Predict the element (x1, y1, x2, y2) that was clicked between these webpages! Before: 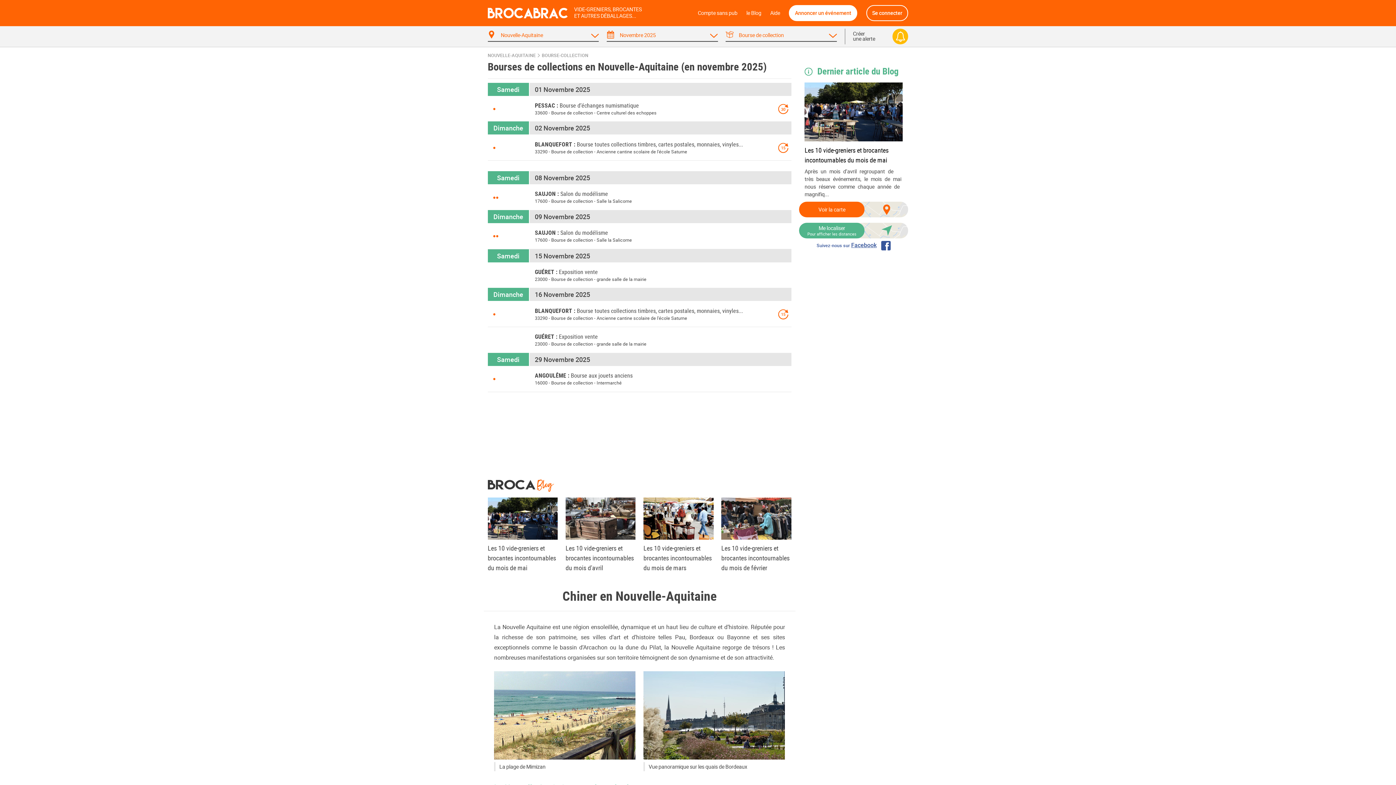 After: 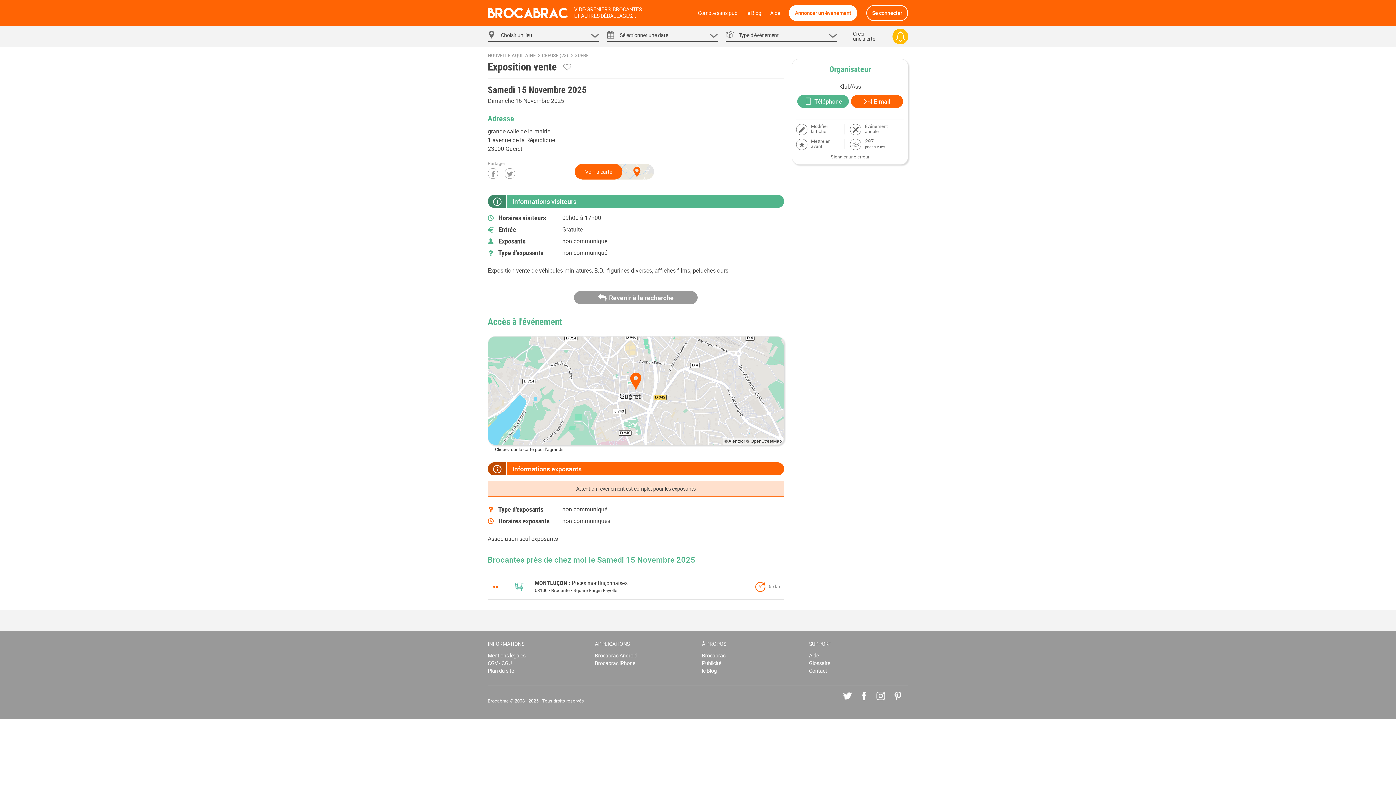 Action: label: GUÉRETExposition vente bbox: (534, 267, 597, 275)